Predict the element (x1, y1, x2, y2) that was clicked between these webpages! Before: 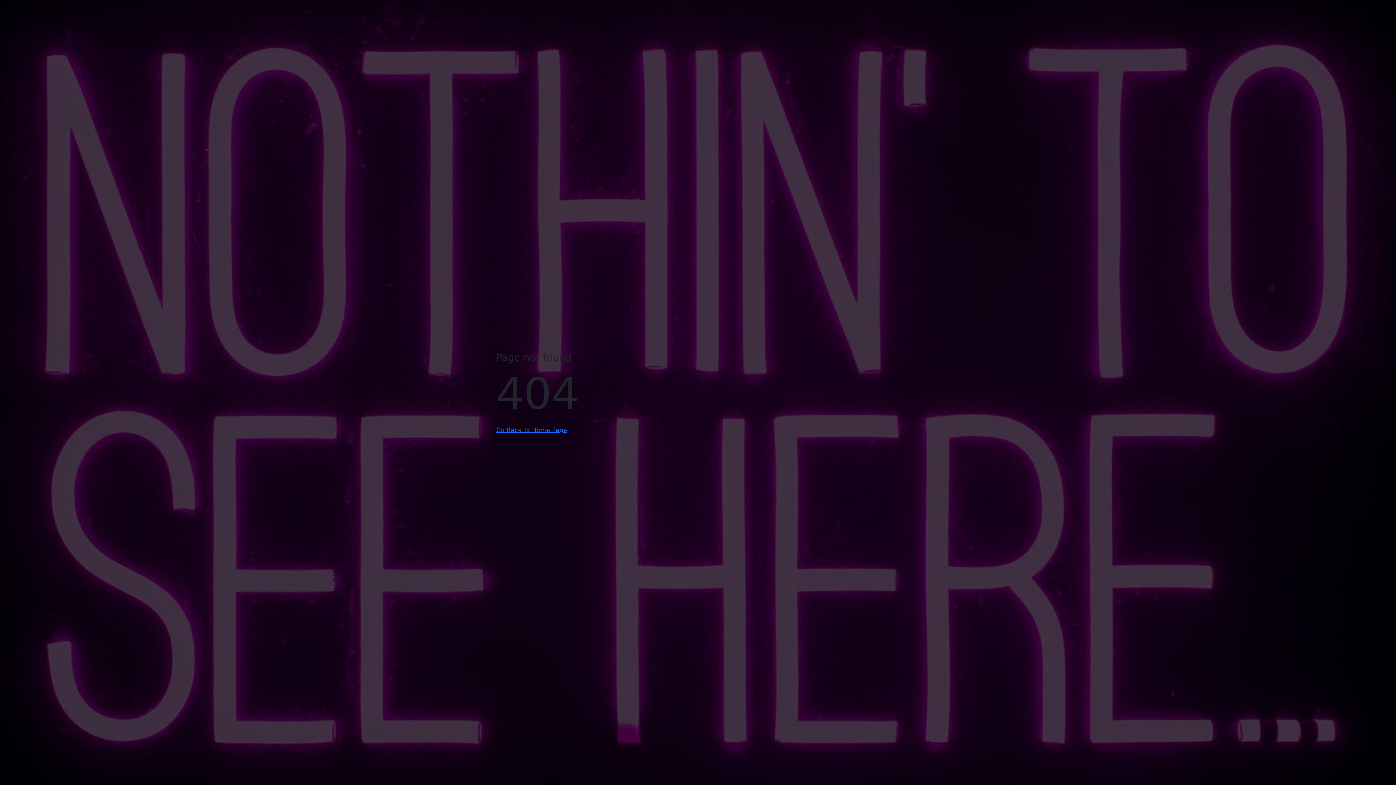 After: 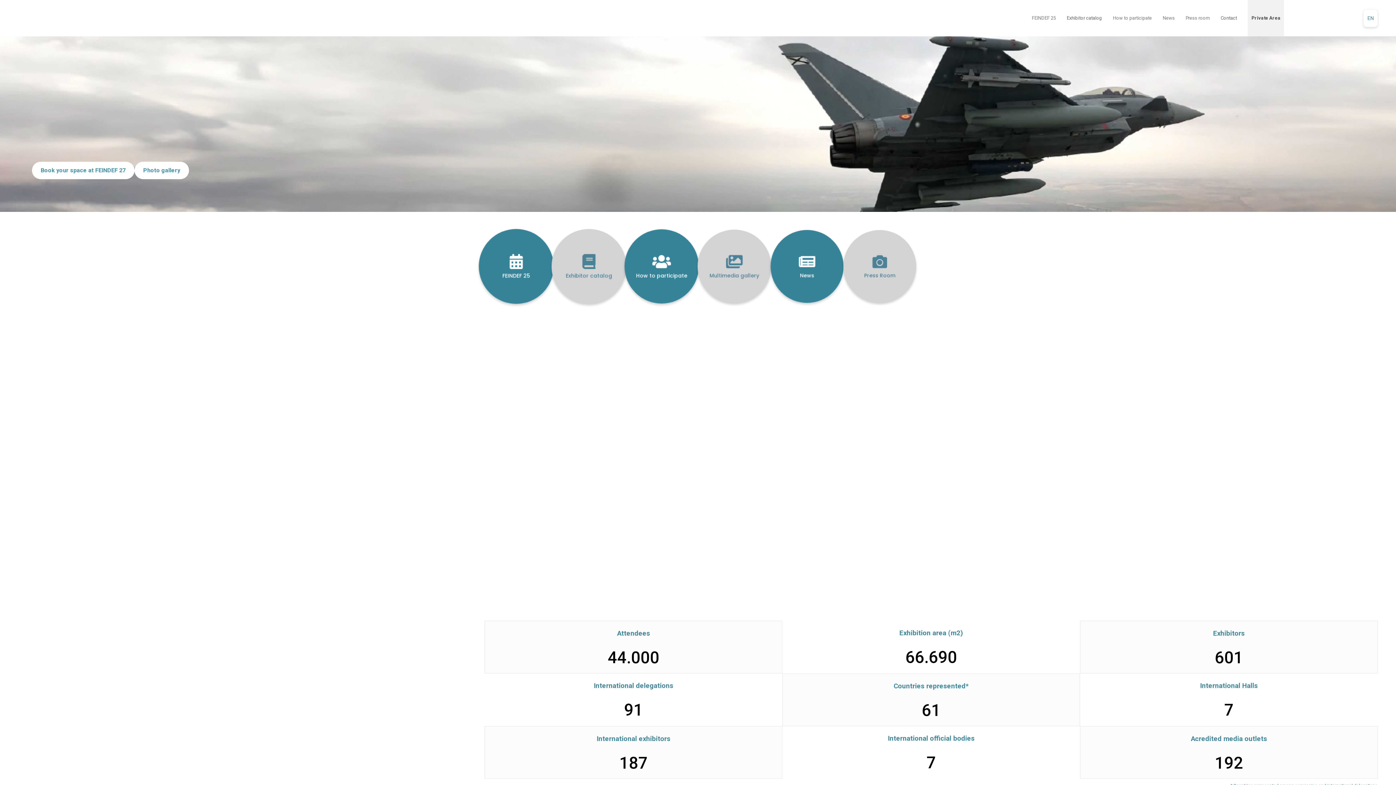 Action: label: Go Back To Home Page bbox: (496, 426, 567, 433)